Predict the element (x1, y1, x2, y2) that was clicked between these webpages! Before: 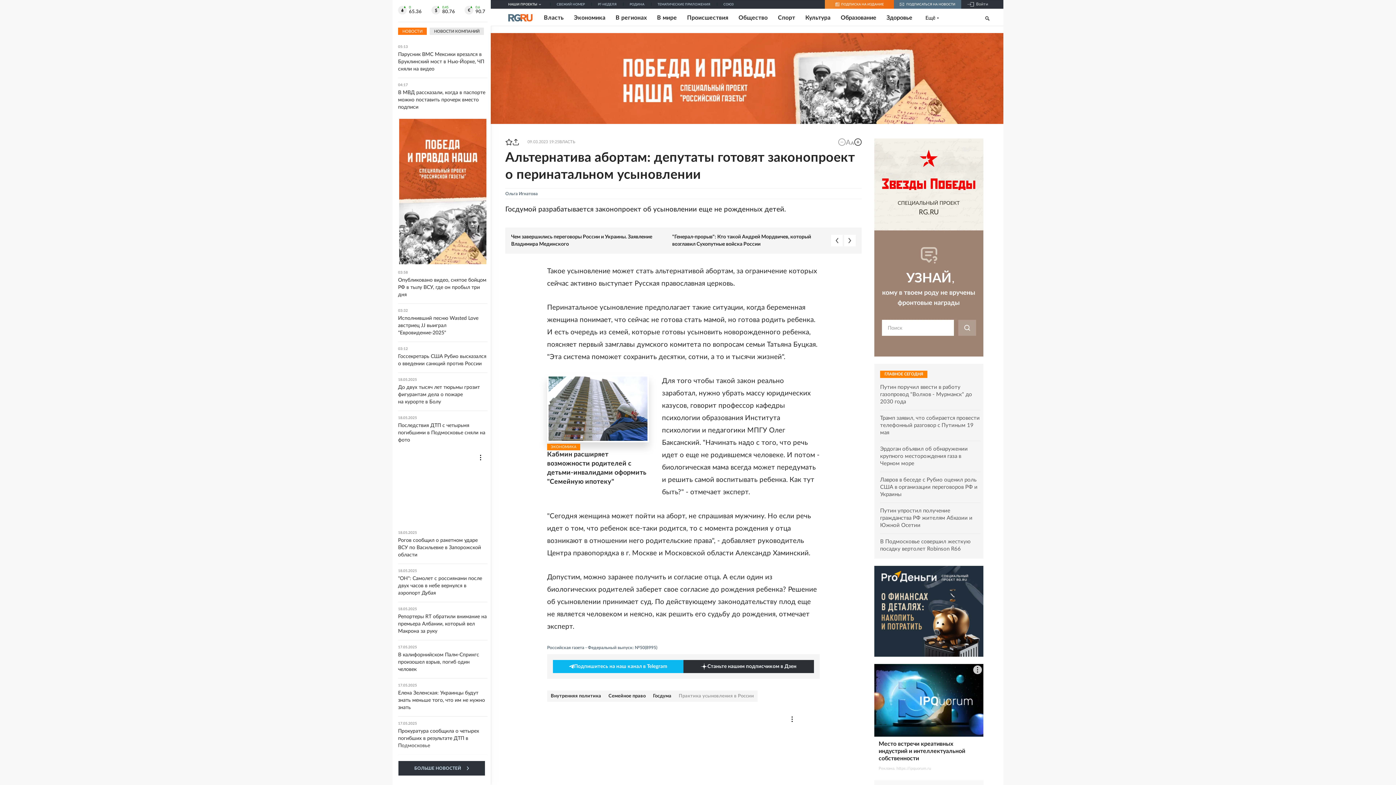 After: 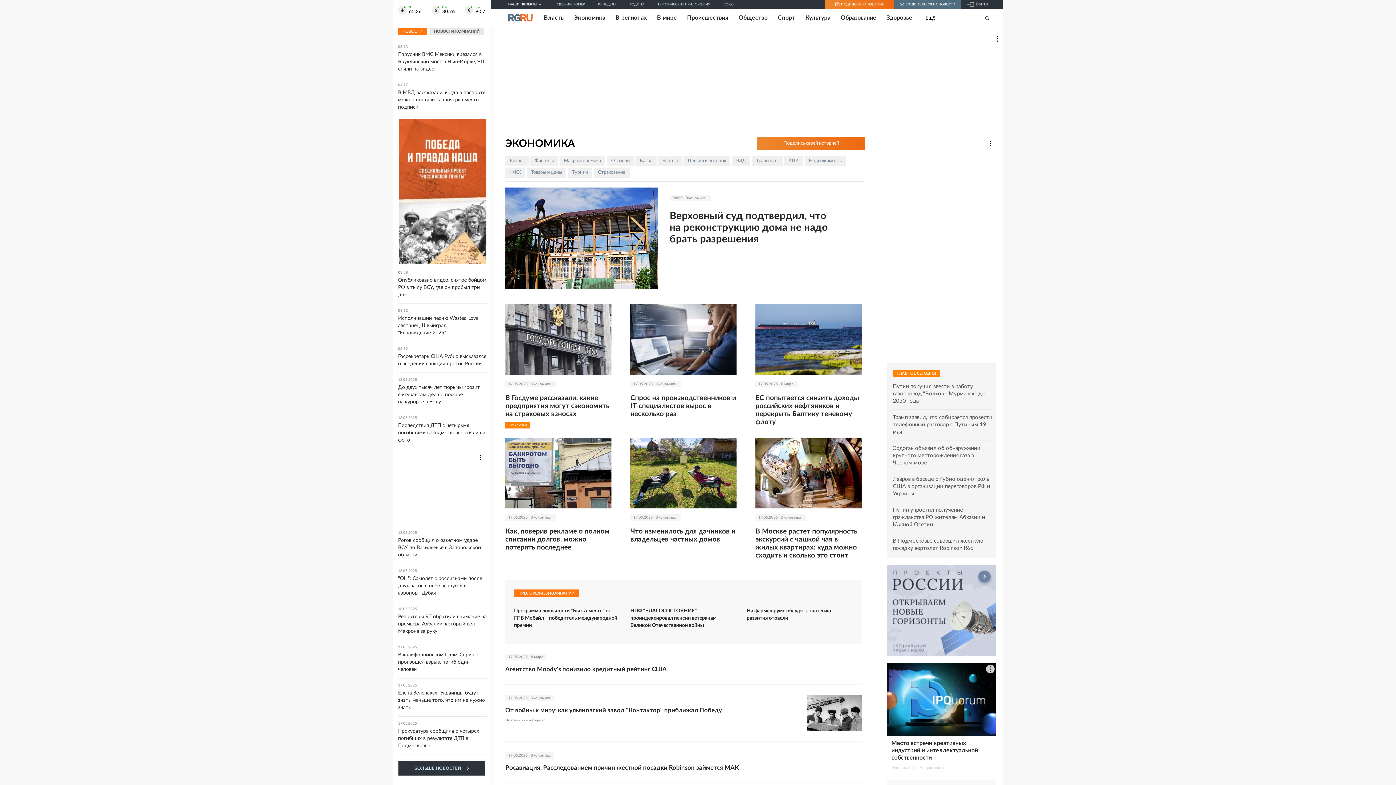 Action: label: ЭКОНОМИКА bbox: (547, 444, 580, 450)